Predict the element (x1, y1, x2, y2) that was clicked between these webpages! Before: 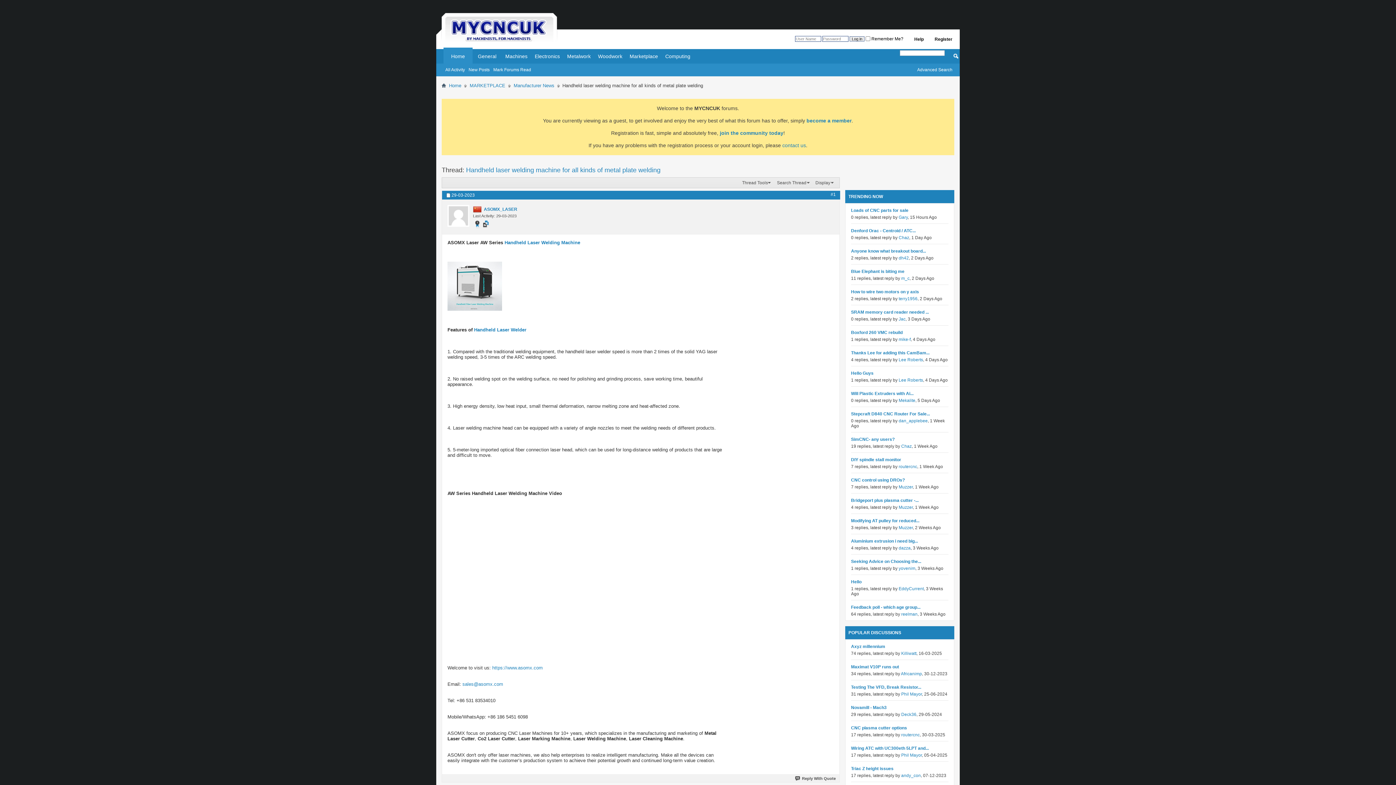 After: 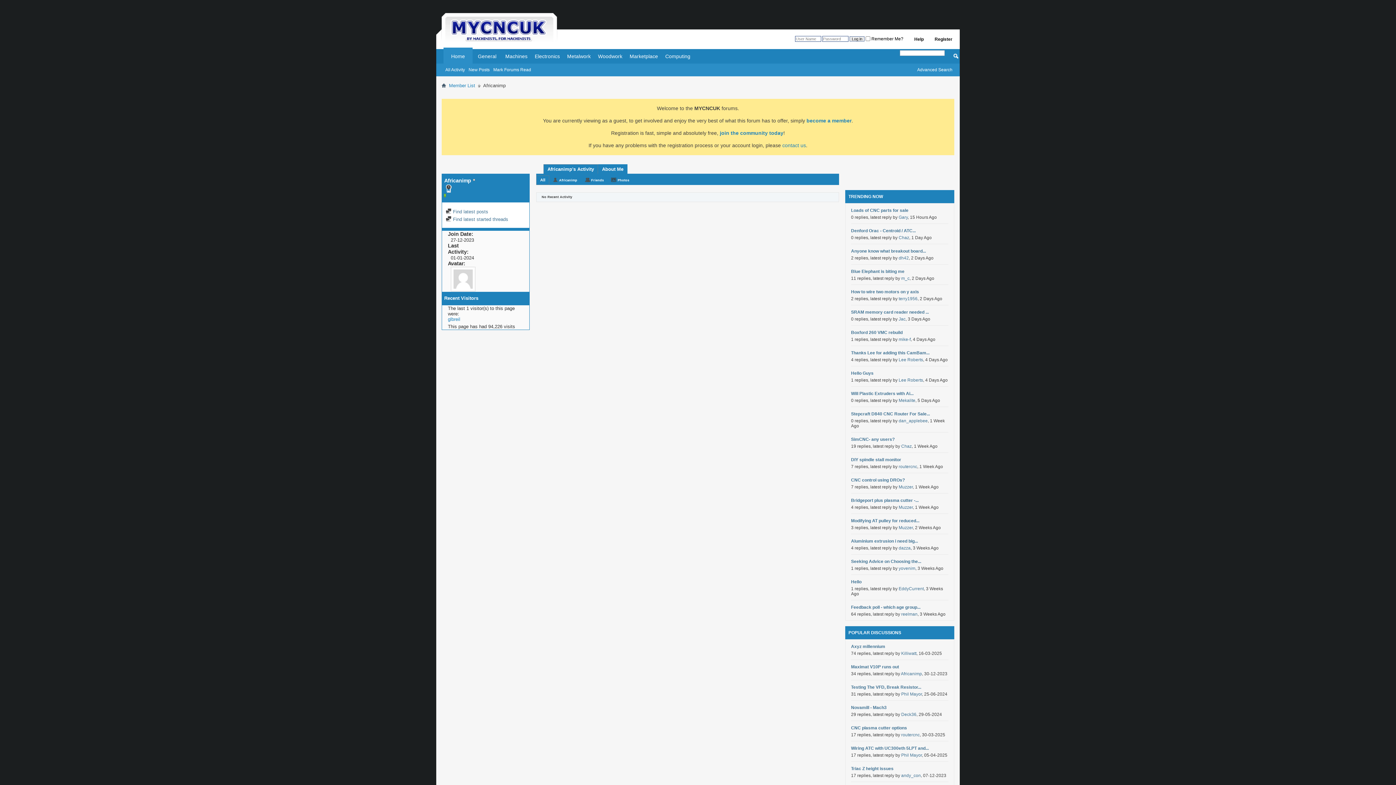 Action: bbox: (901, 671, 922, 676) label: Africanimp